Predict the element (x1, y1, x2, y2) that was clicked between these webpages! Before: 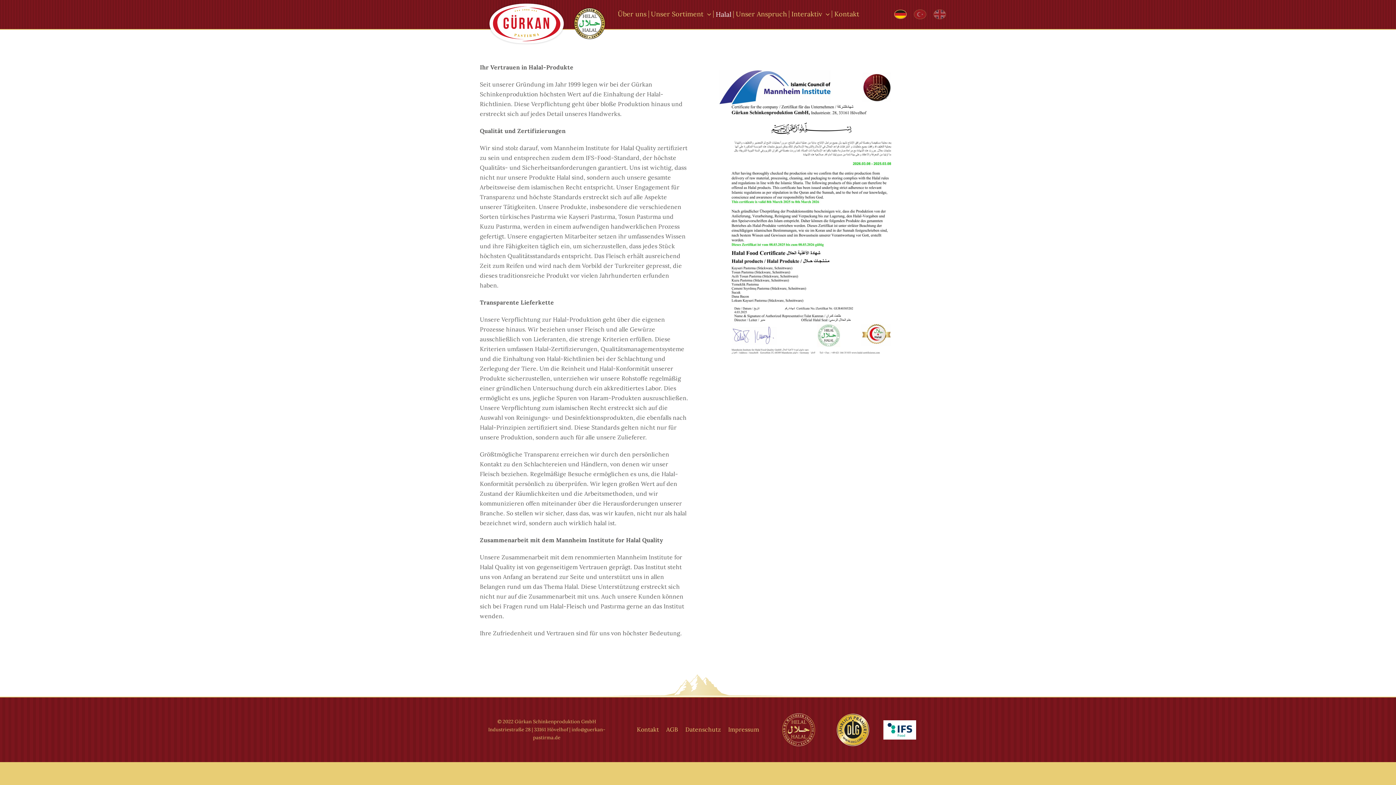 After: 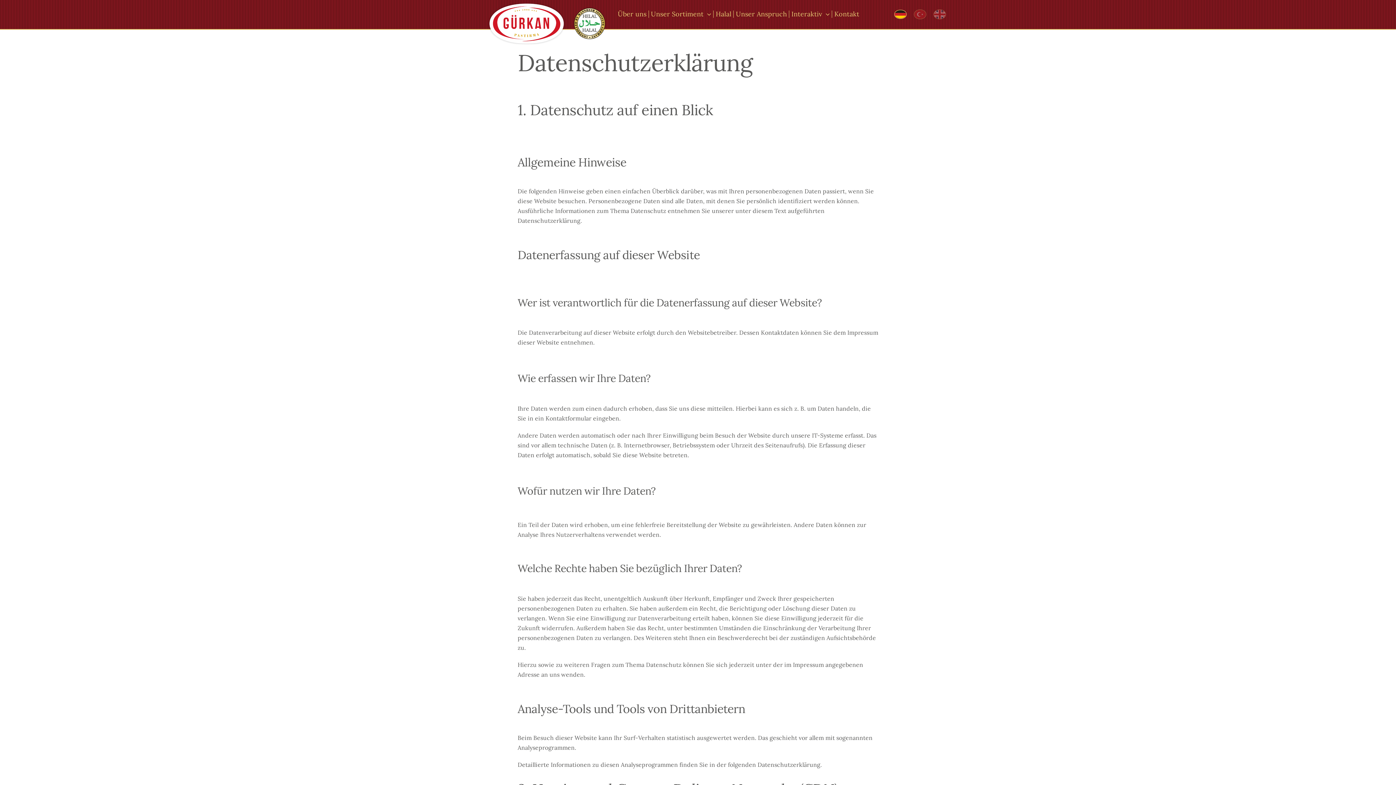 Action: bbox: (685, 724, 721, 735) label: Datenschutz